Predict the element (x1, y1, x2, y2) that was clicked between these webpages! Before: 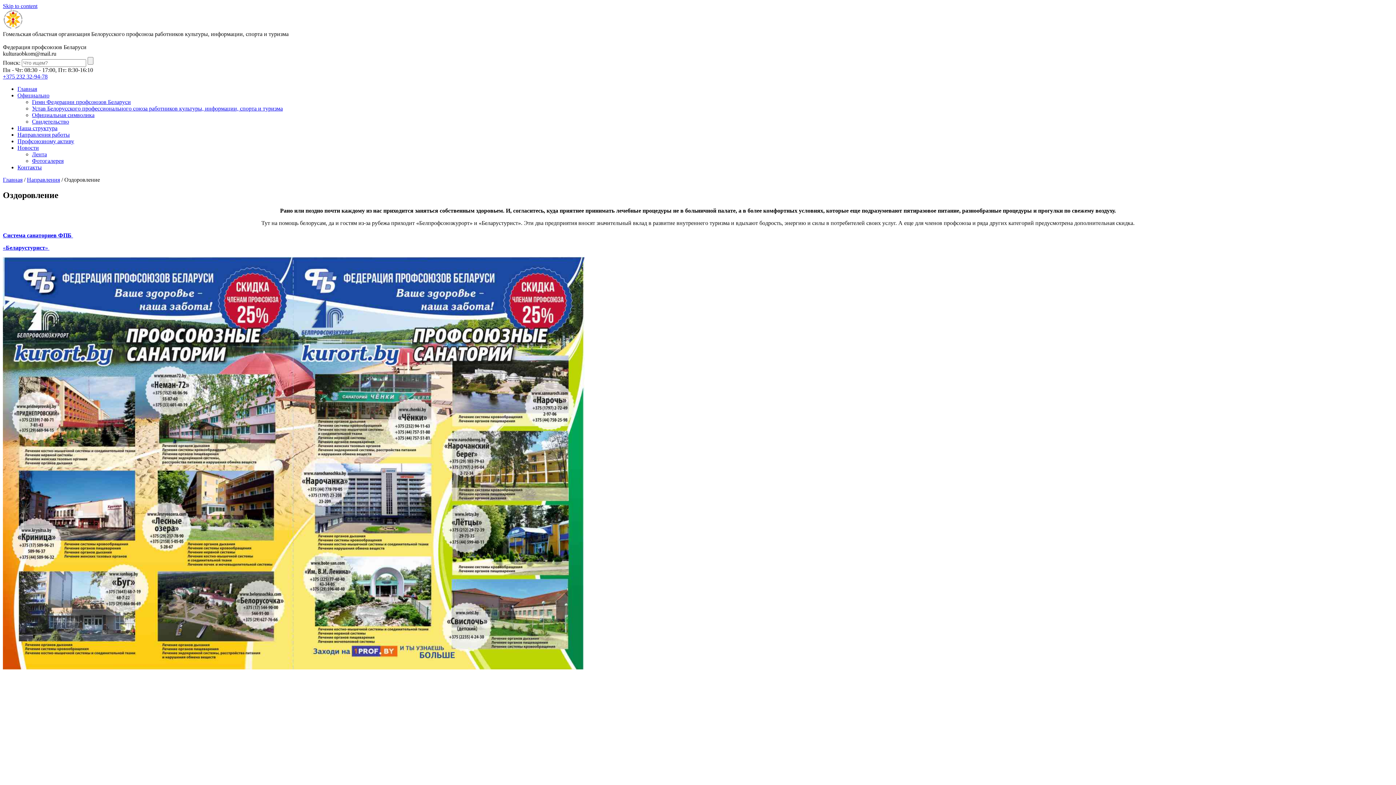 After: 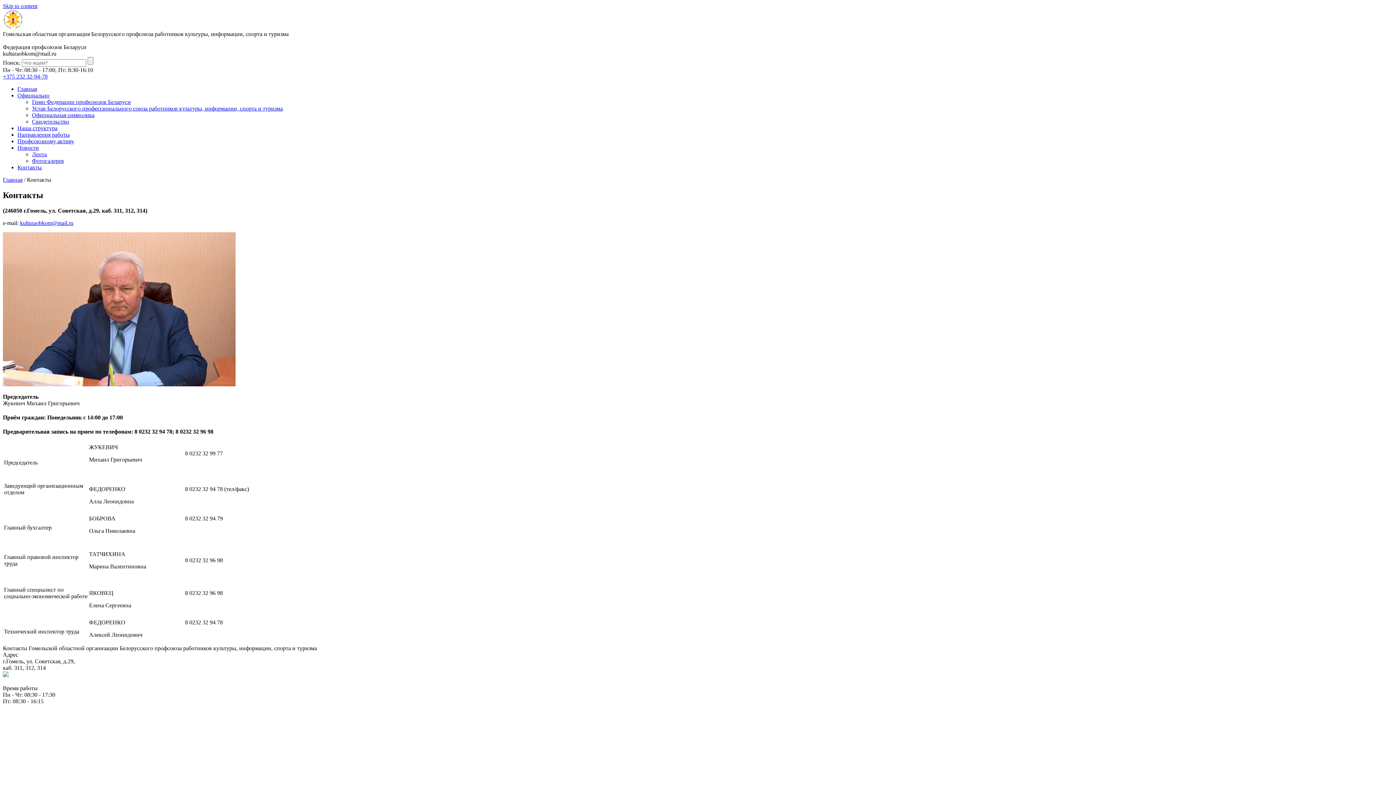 Action: bbox: (17, 164, 41, 170) label: Контакты